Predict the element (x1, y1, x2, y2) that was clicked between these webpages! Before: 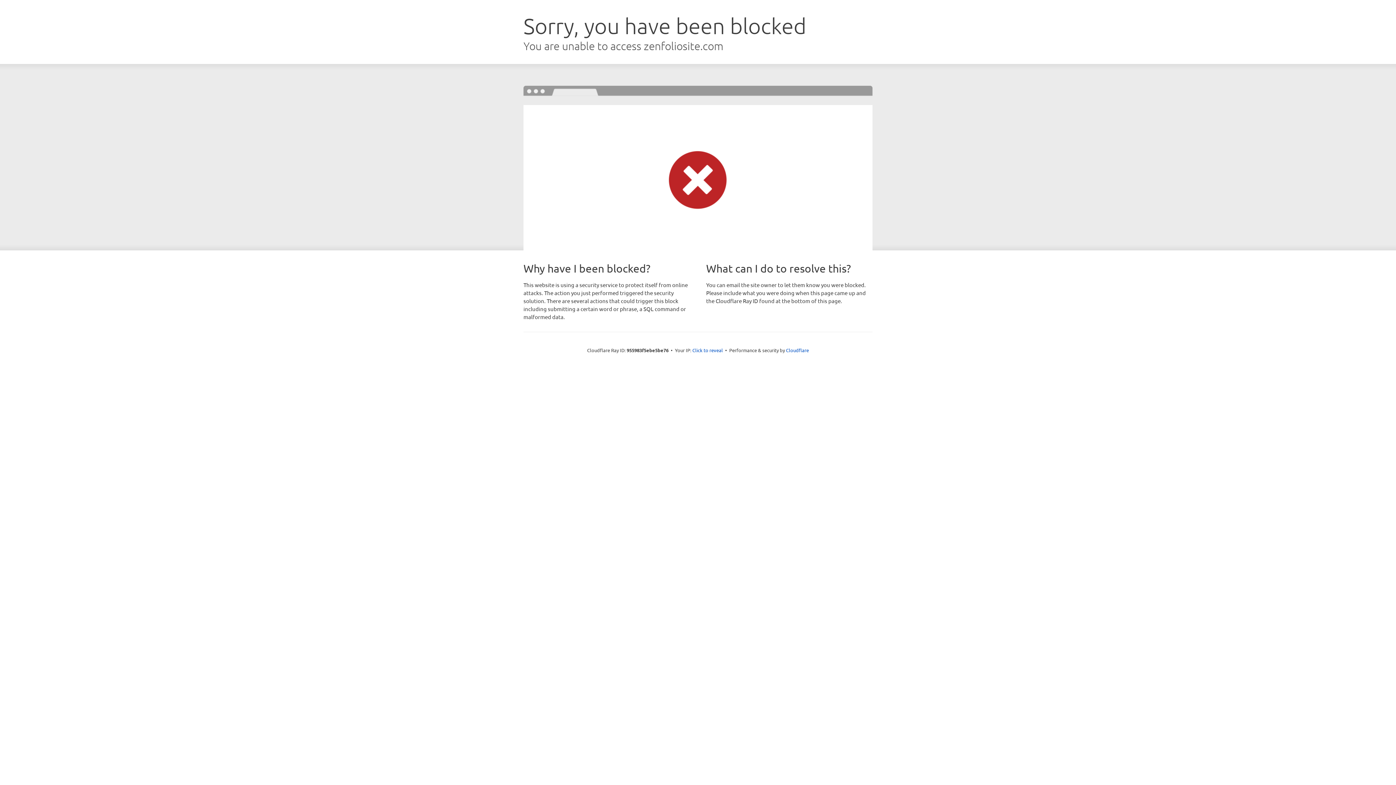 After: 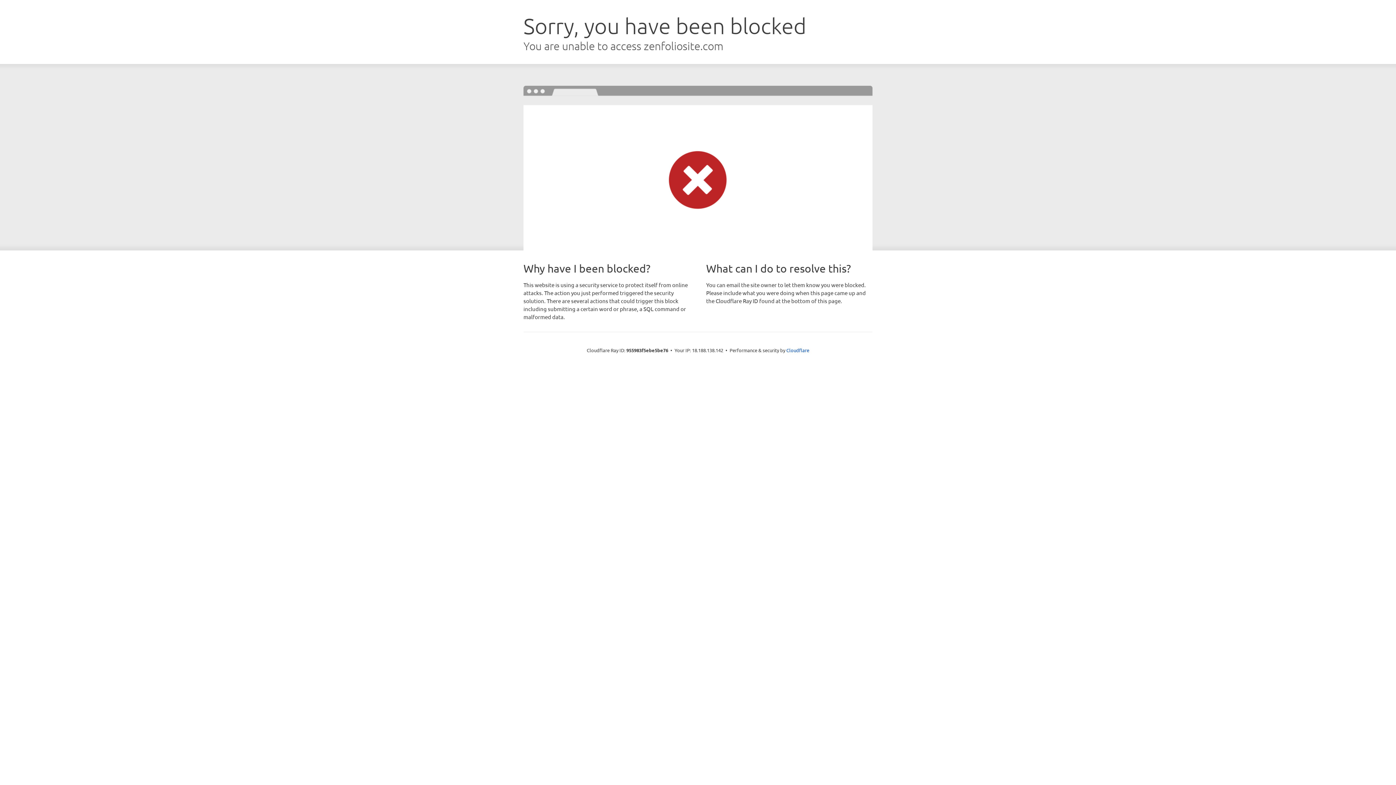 Action: bbox: (692, 346, 723, 353) label: Click to reveal